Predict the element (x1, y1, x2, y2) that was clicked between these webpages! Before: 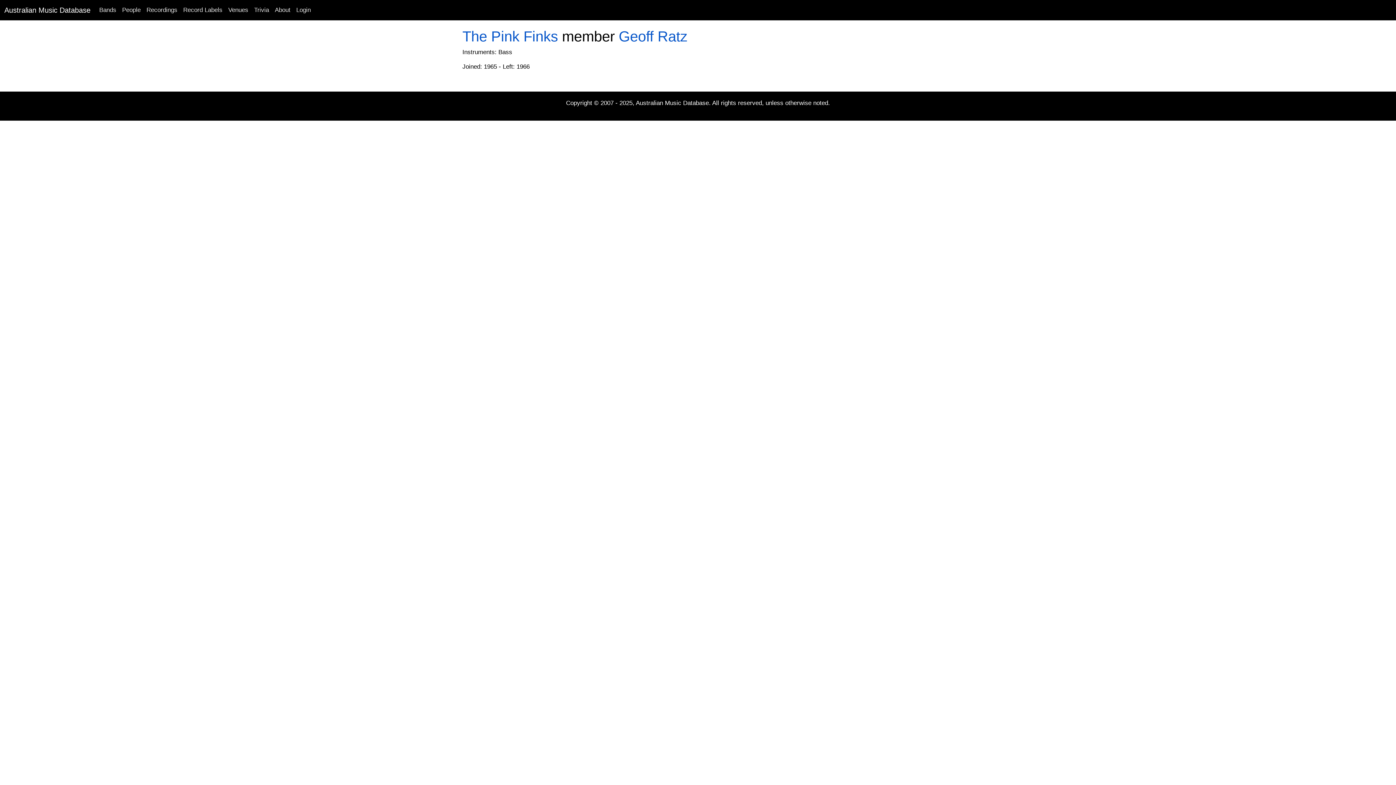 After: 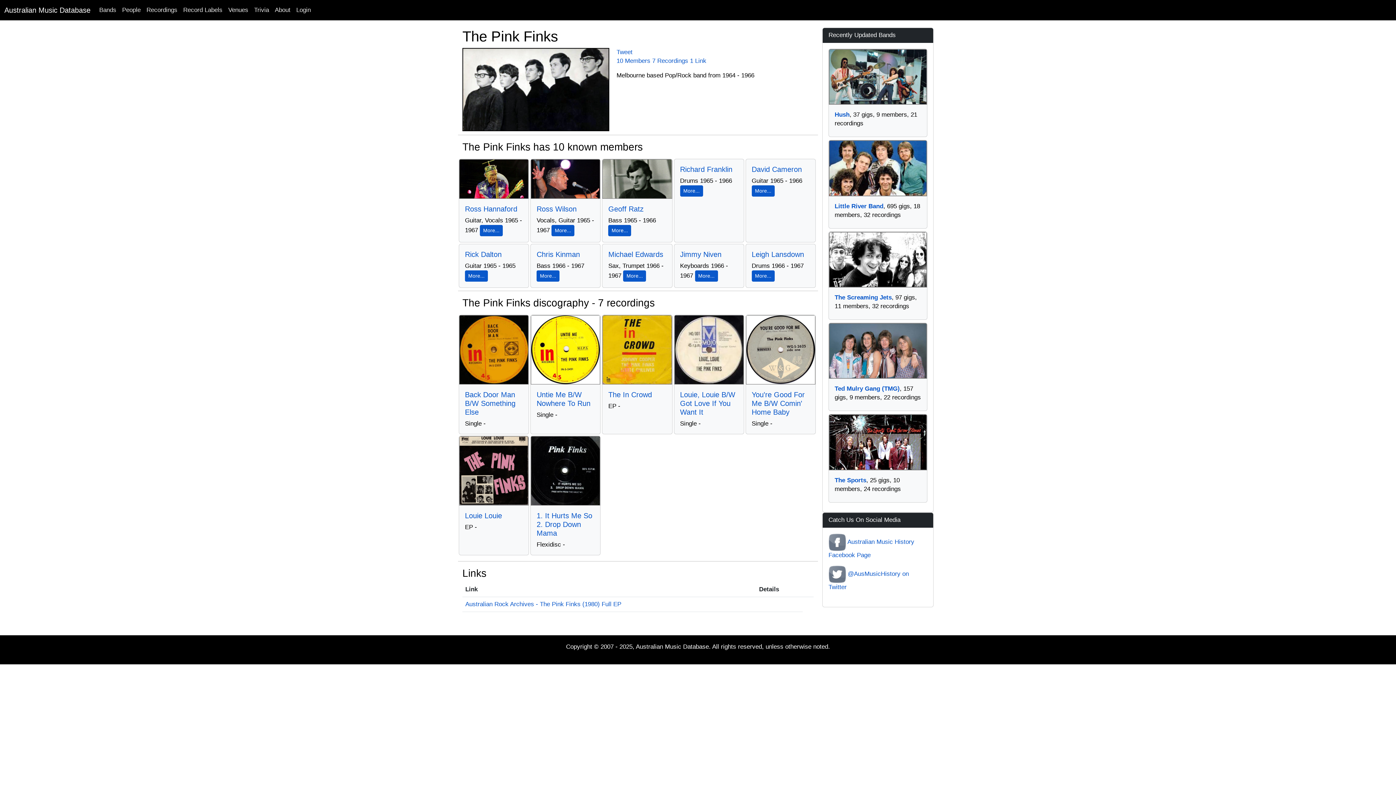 Action: bbox: (462, 28, 558, 44) label: The Pink Finks